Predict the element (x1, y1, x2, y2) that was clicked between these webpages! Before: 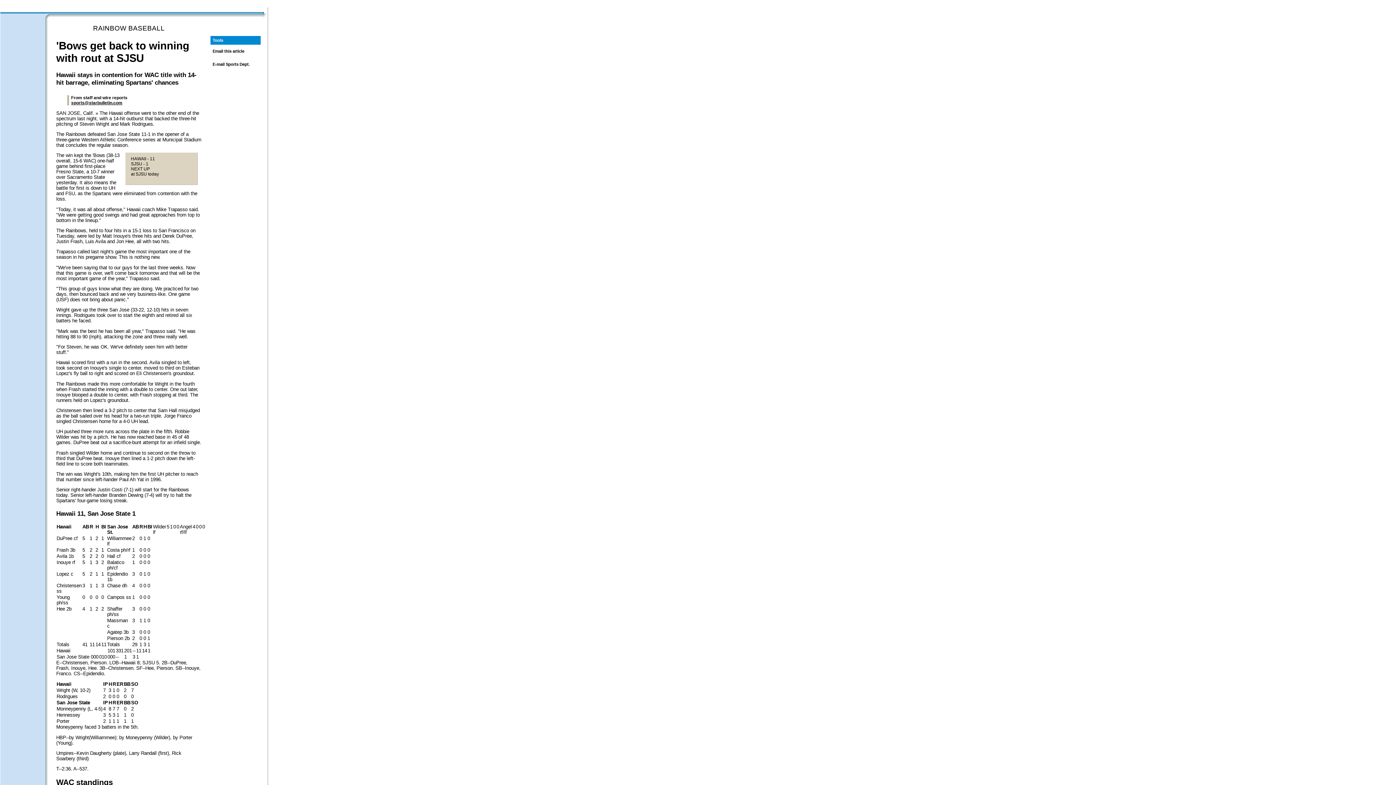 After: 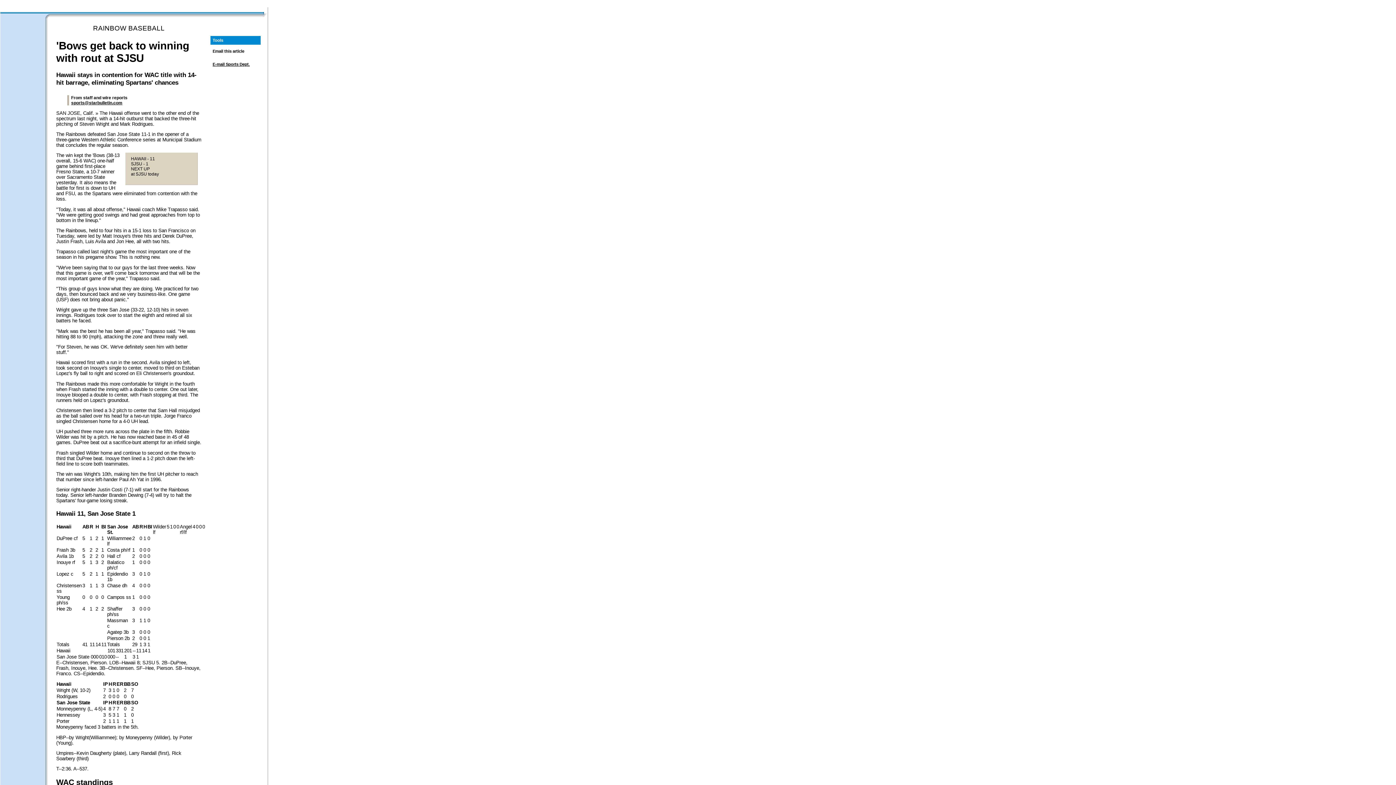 Action: bbox: (212, 62, 249, 66) label: E-mail Sports Dept.